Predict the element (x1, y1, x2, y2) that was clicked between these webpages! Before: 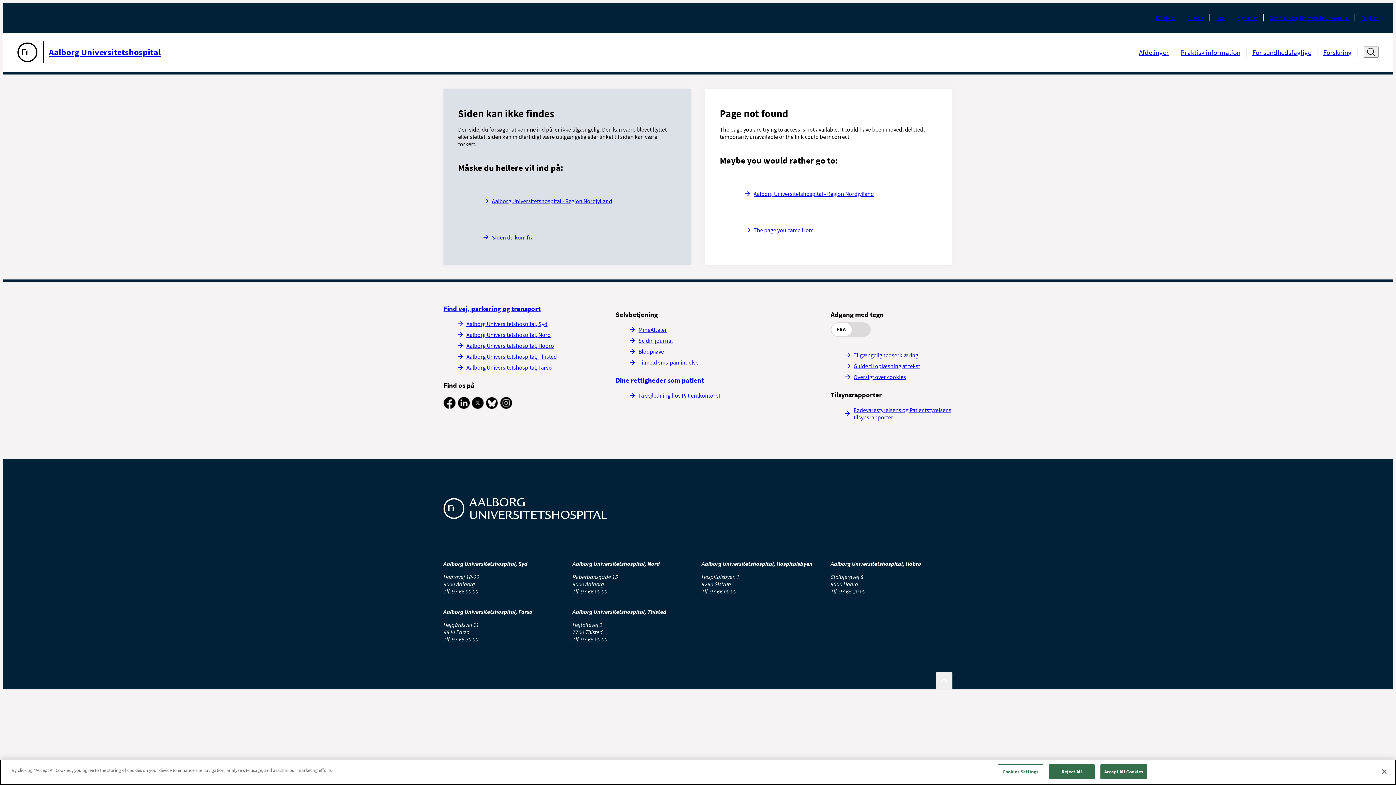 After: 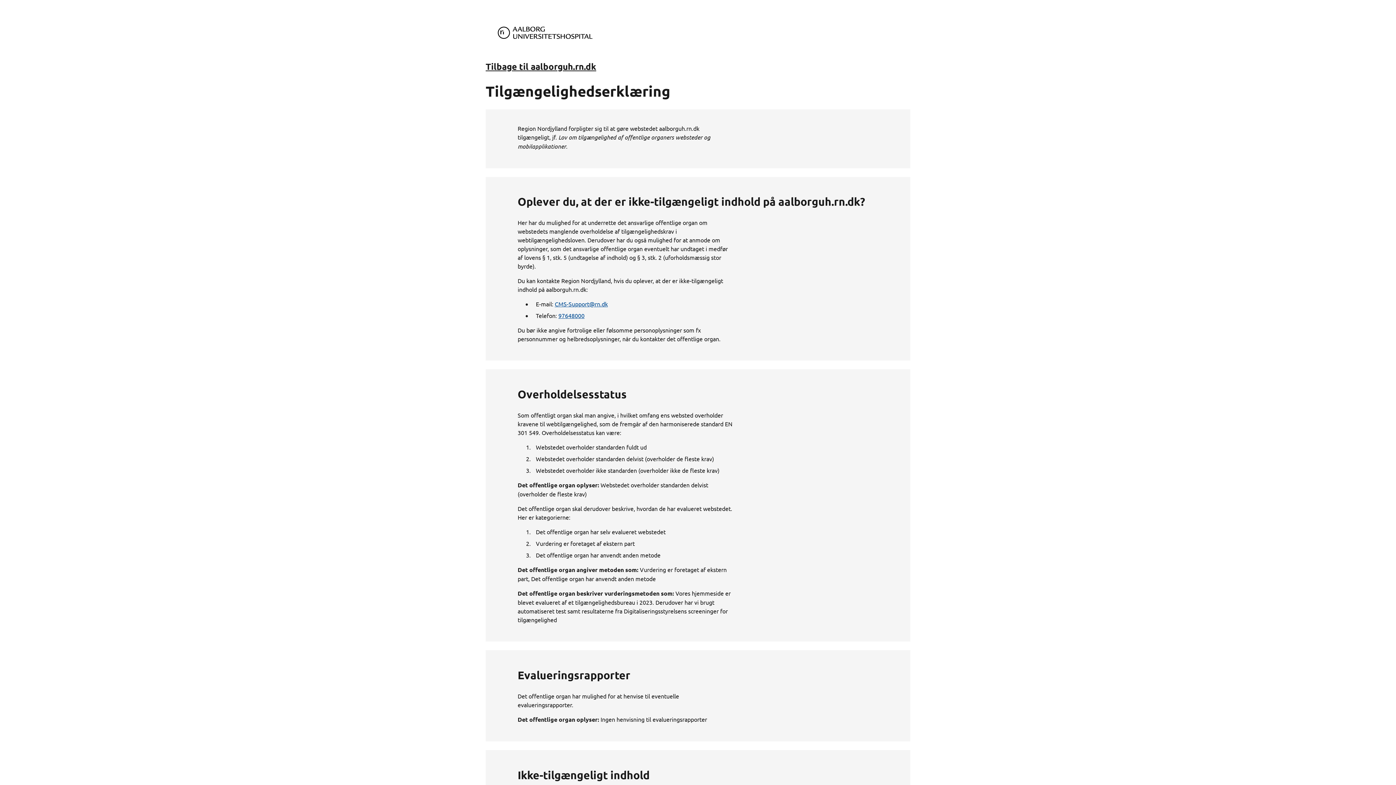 Action: label: Tilgængelighedserklæring bbox: (845, 351, 918, 358)